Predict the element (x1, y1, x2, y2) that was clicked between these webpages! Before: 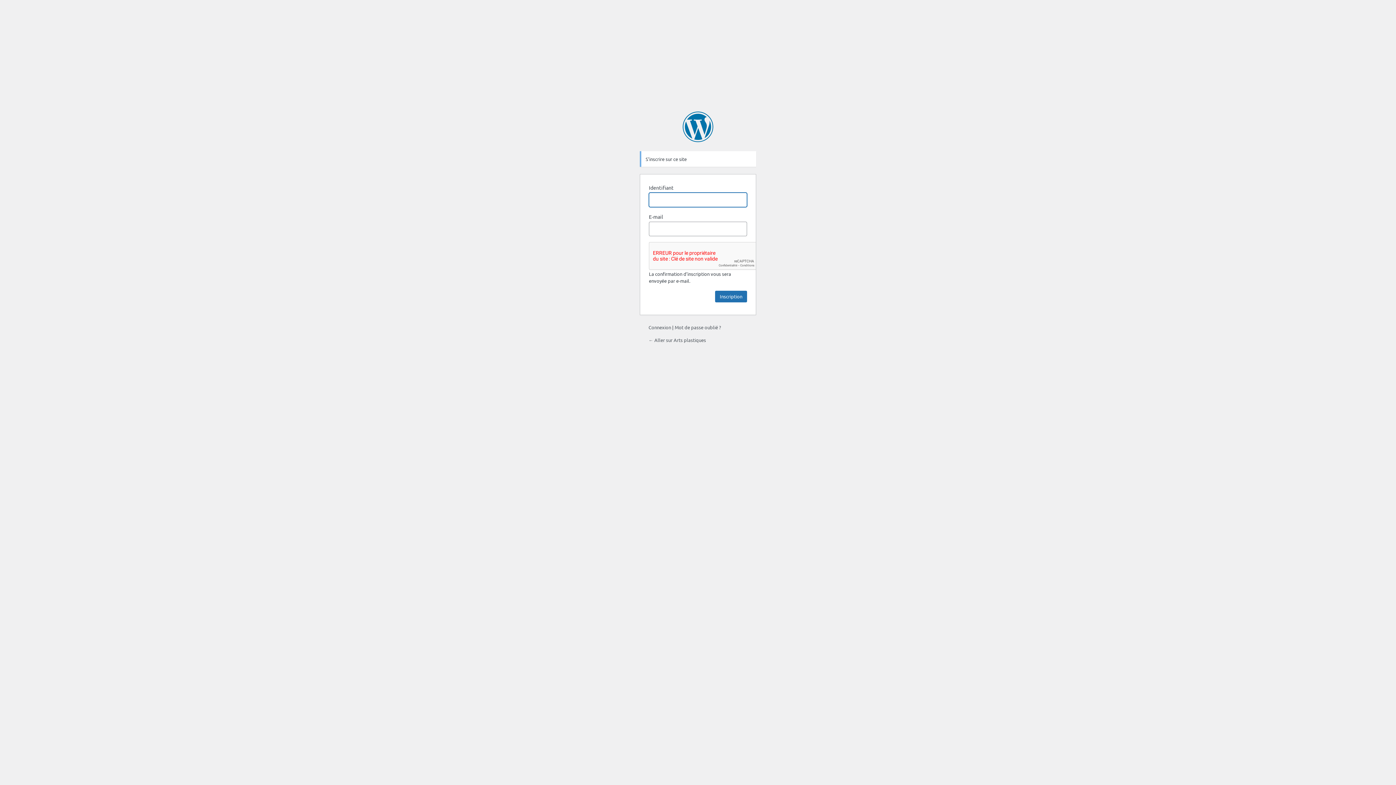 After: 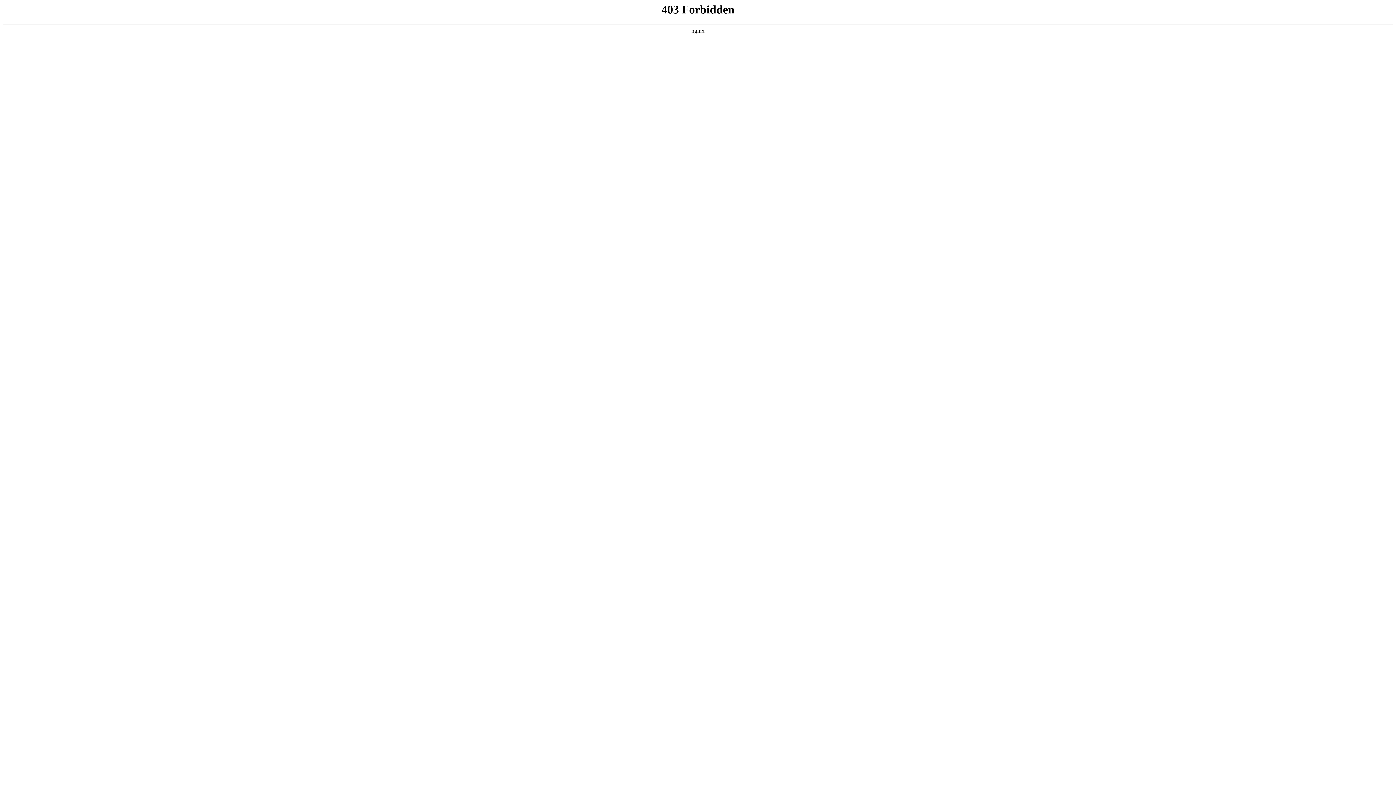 Action: label: Propulsé par WordPress bbox: (682, 111, 713, 142)